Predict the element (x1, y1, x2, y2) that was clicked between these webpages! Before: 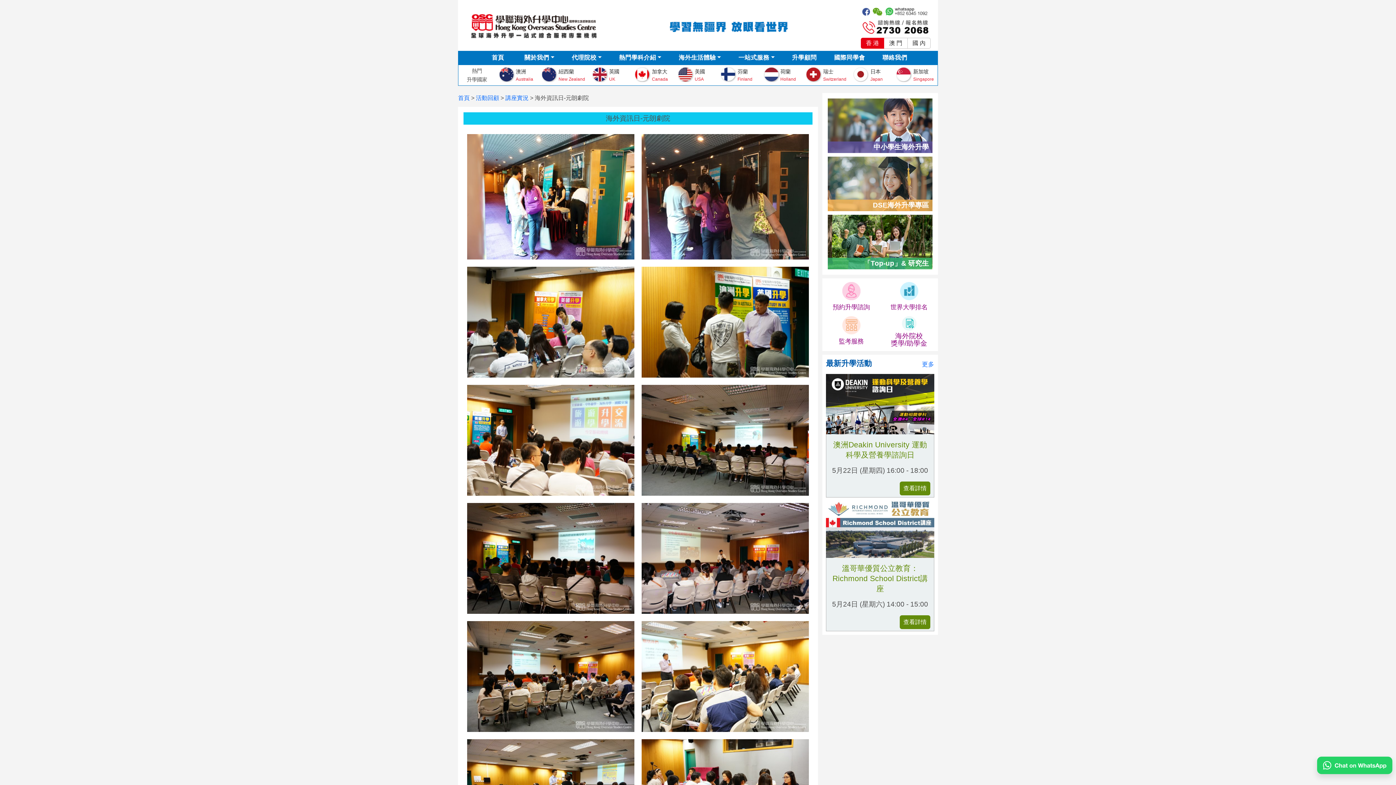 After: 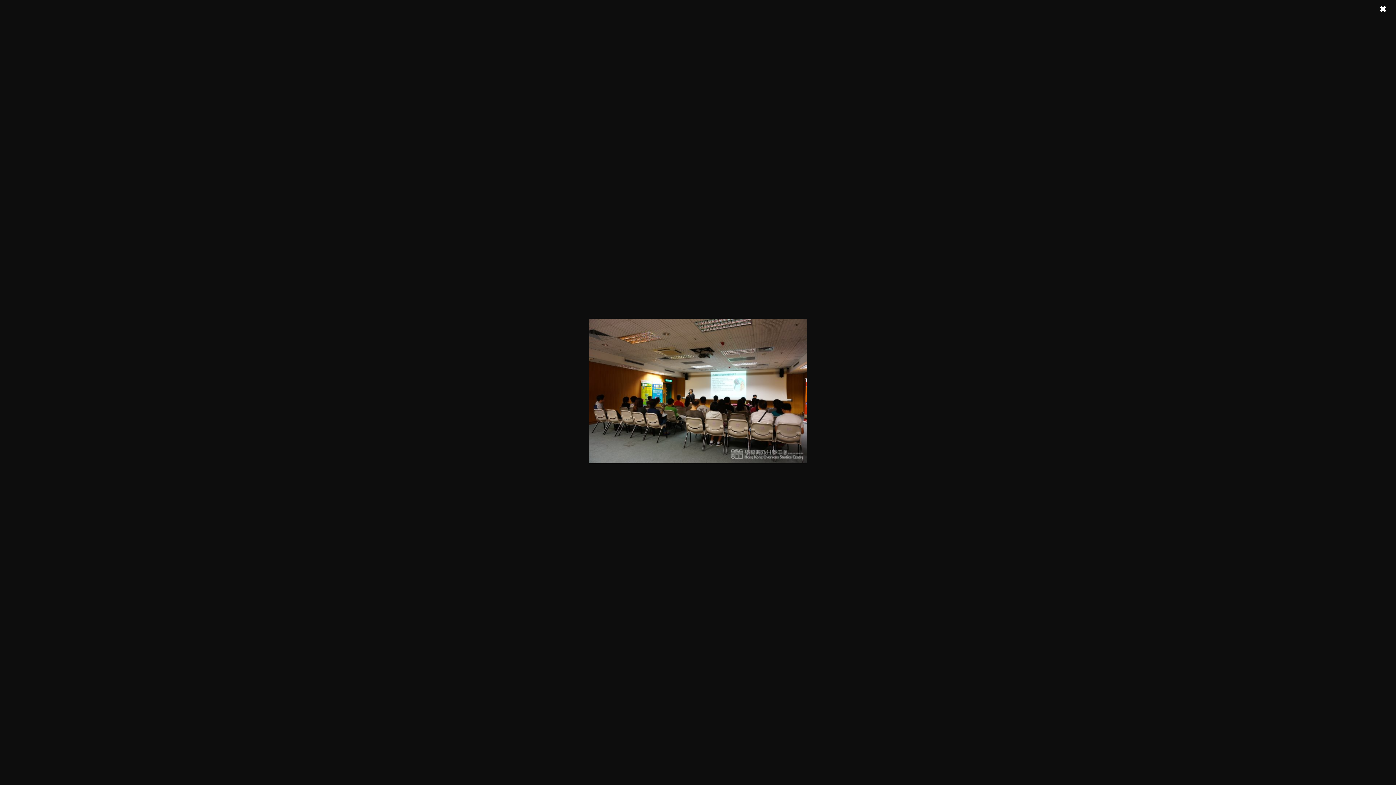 Action: bbox: (641, 436, 809, 443)